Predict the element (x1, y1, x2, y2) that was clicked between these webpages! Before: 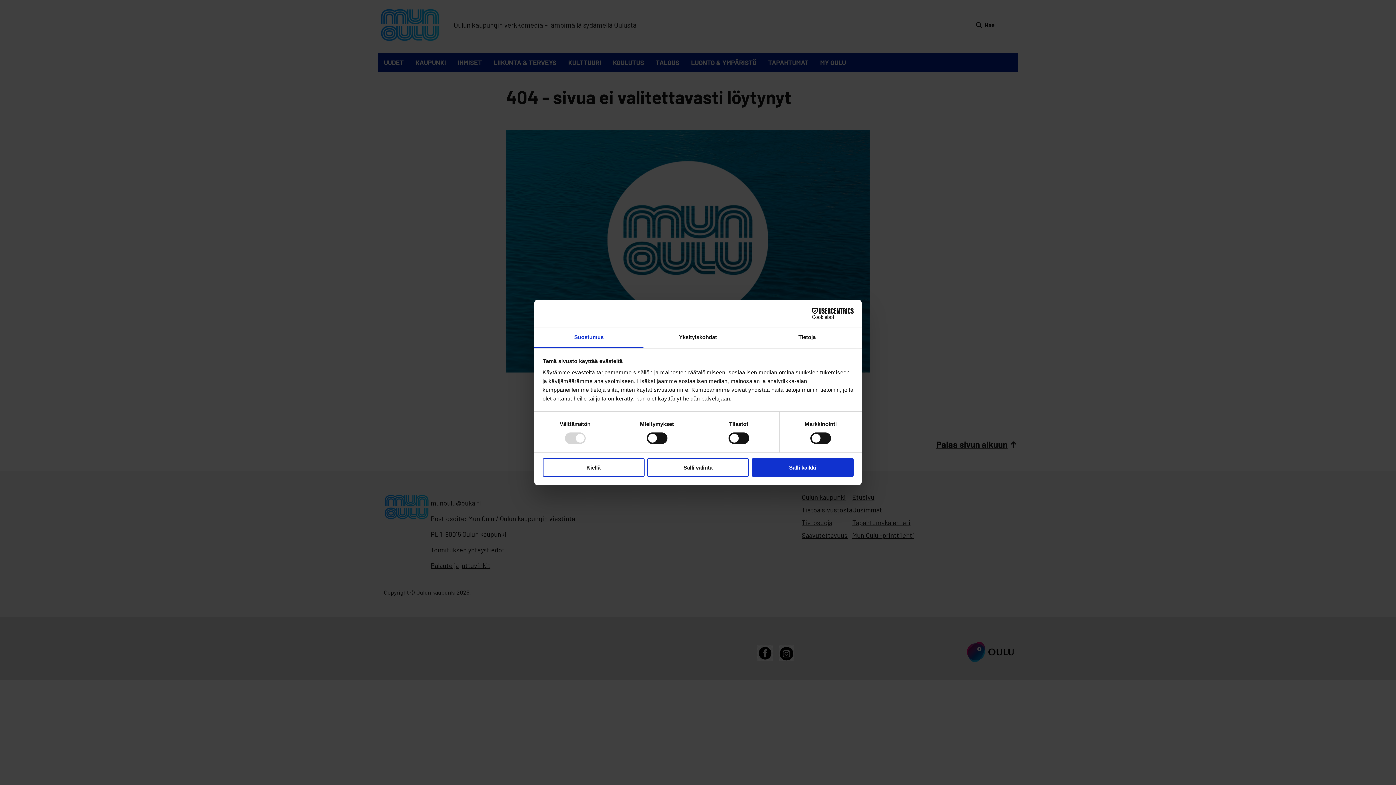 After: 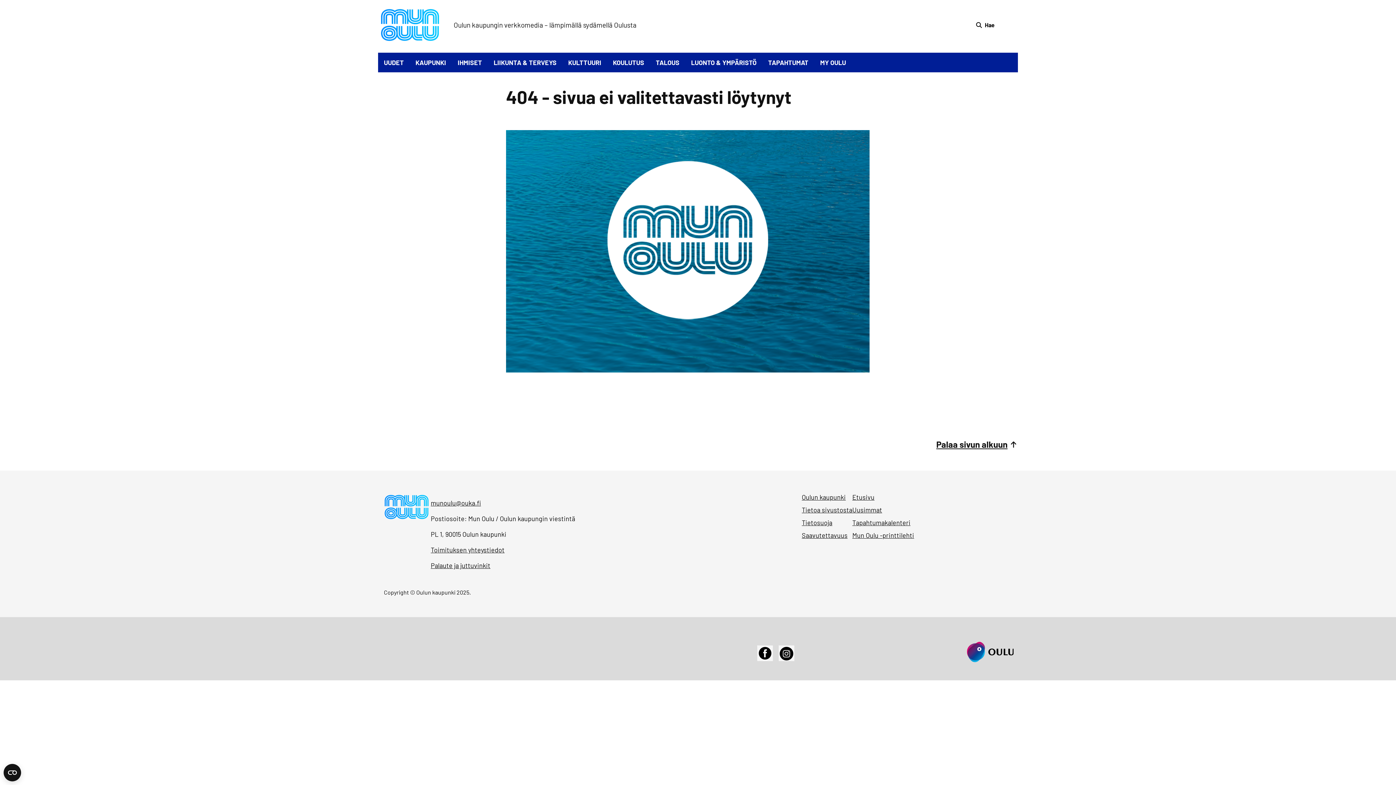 Action: bbox: (542, 458, 644, 476) label: Kiellä